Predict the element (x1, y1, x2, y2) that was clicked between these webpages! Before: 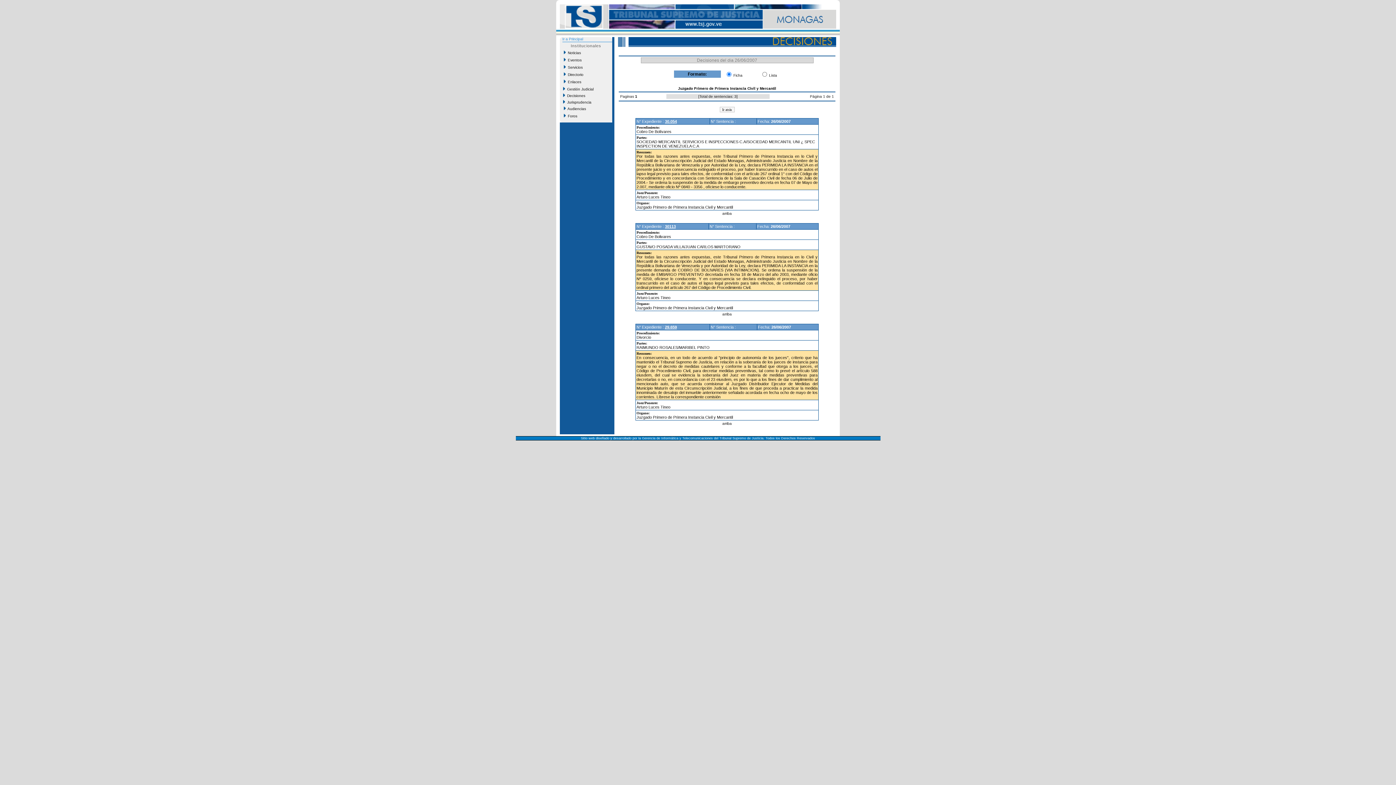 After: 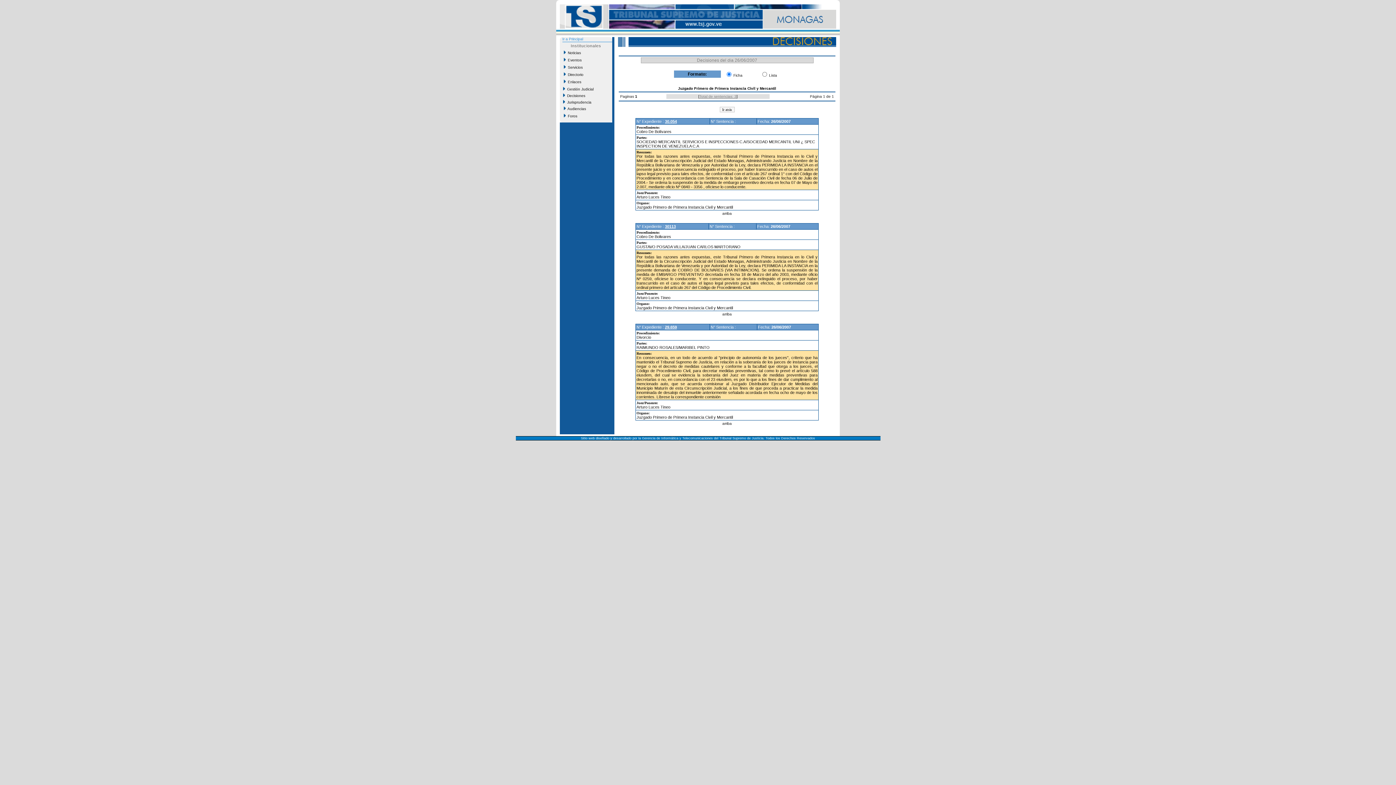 Action: bbox: (699, 94, 736, 98) label: Total de sentencias: 3